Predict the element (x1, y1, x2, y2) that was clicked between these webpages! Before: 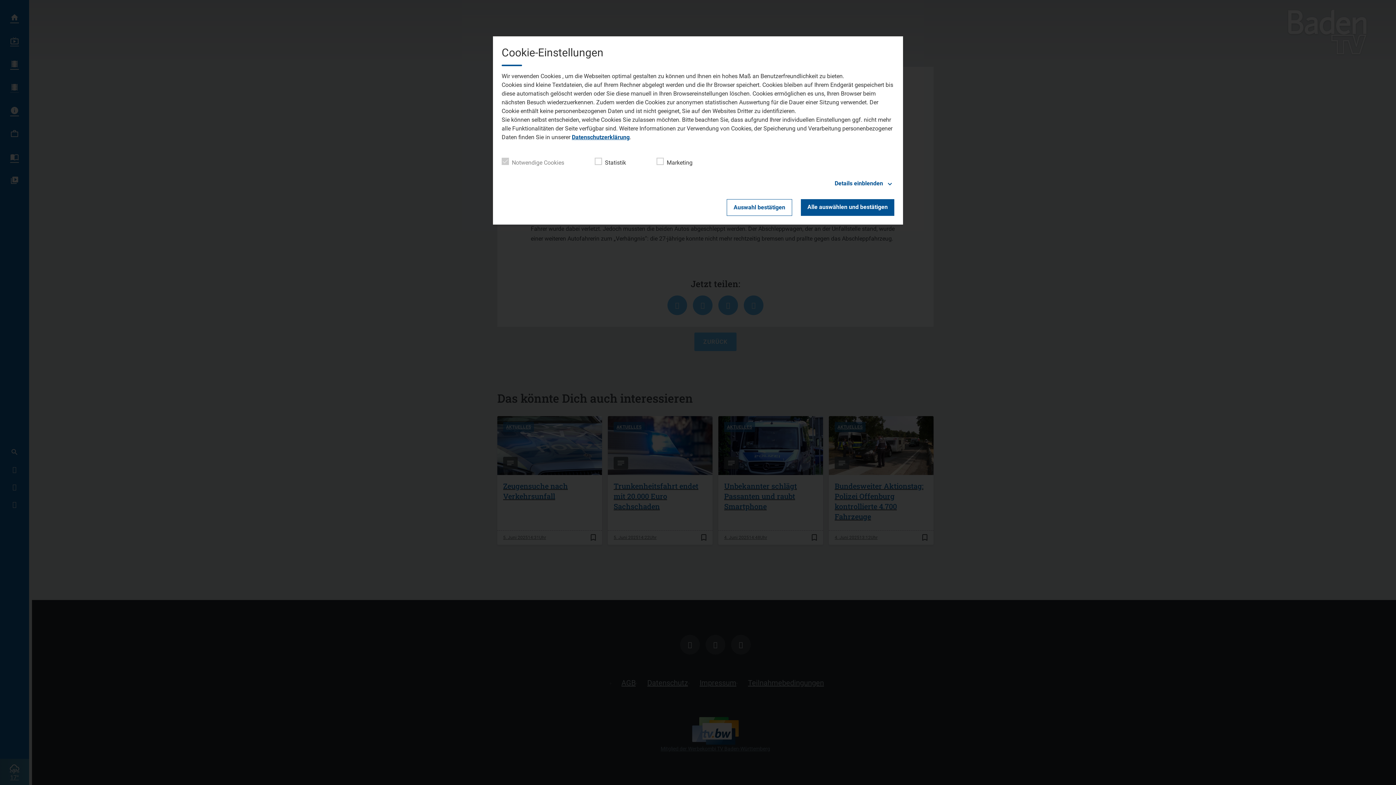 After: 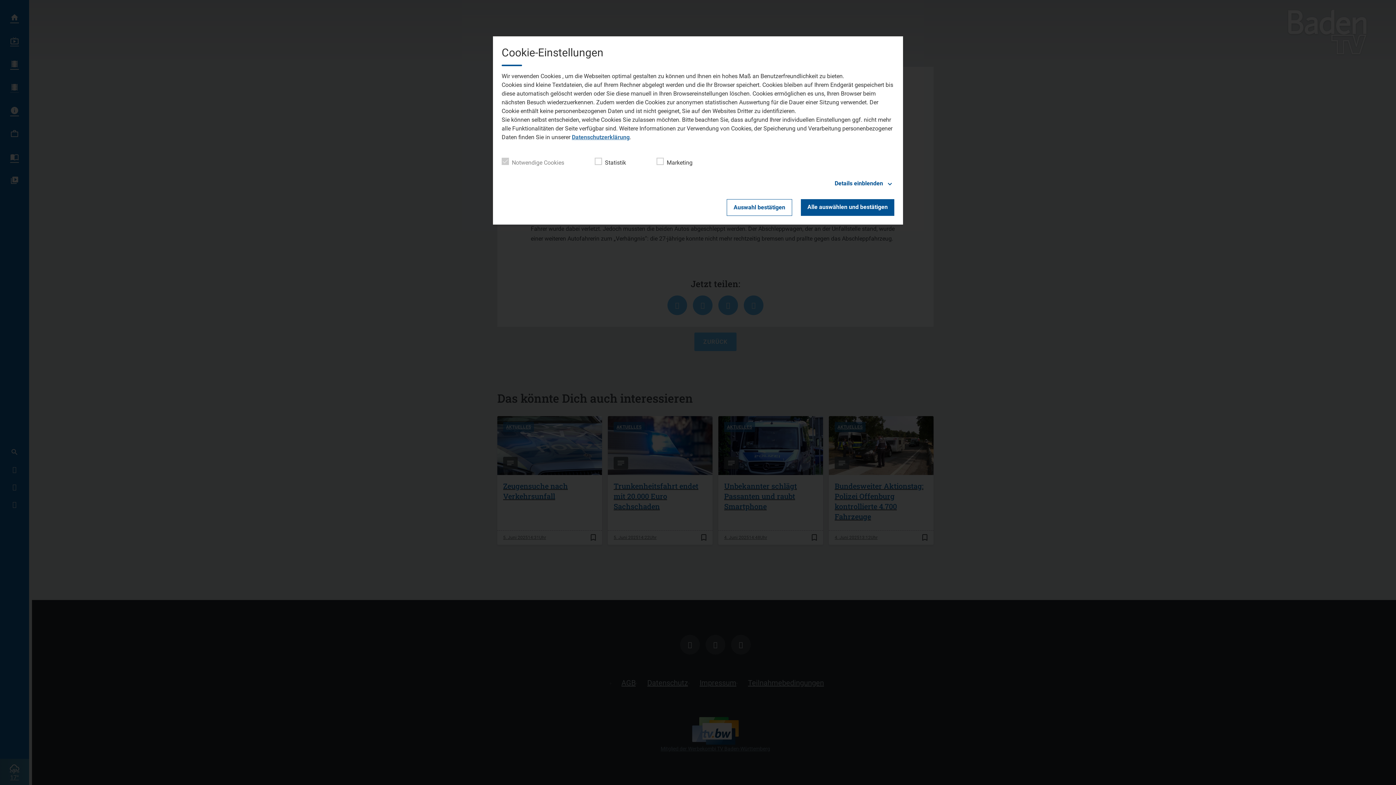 Action: label: Datenschutzerklärung bbox: (572, 133, 629, 140)